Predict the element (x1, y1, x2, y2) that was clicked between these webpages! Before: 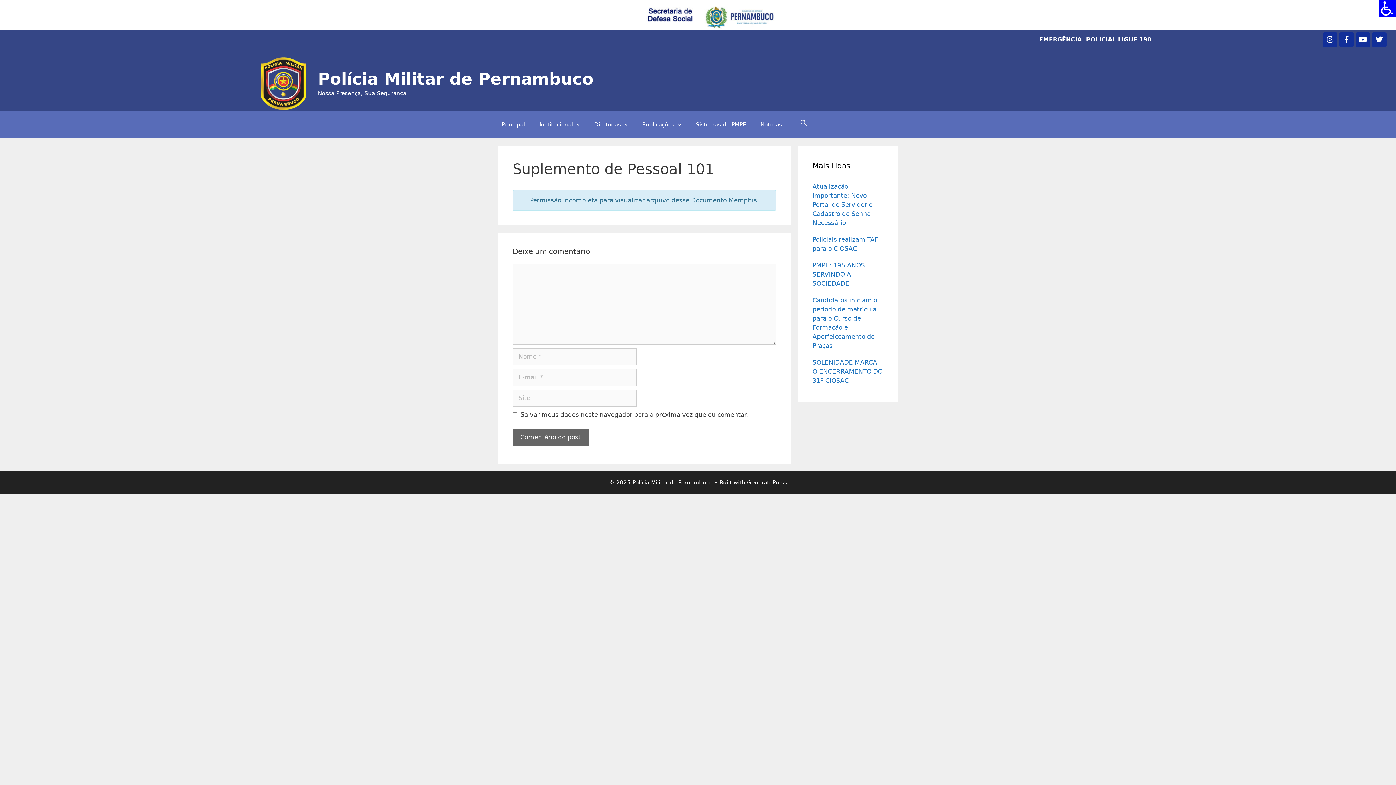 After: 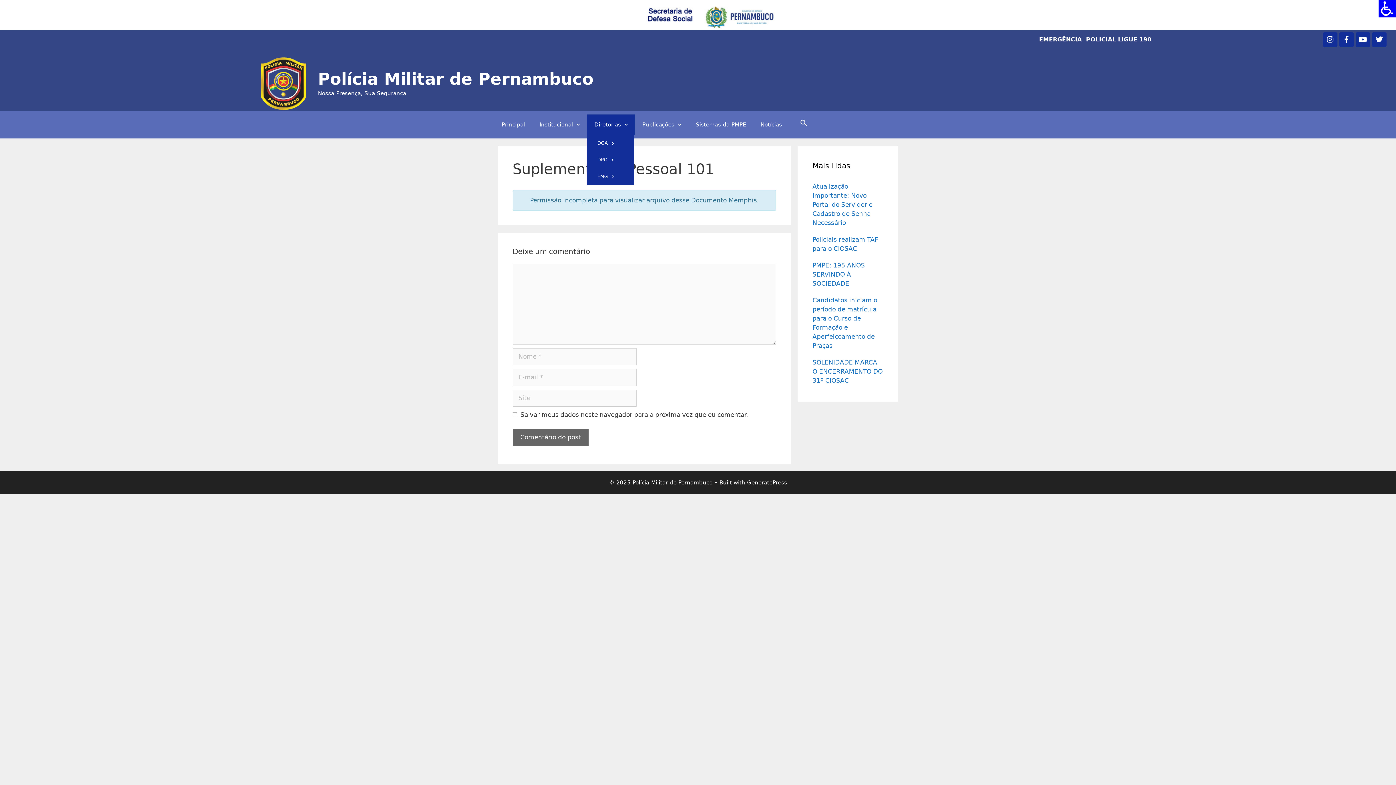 Action: bbox: (587, 114, 635, 134) label: Diretorias